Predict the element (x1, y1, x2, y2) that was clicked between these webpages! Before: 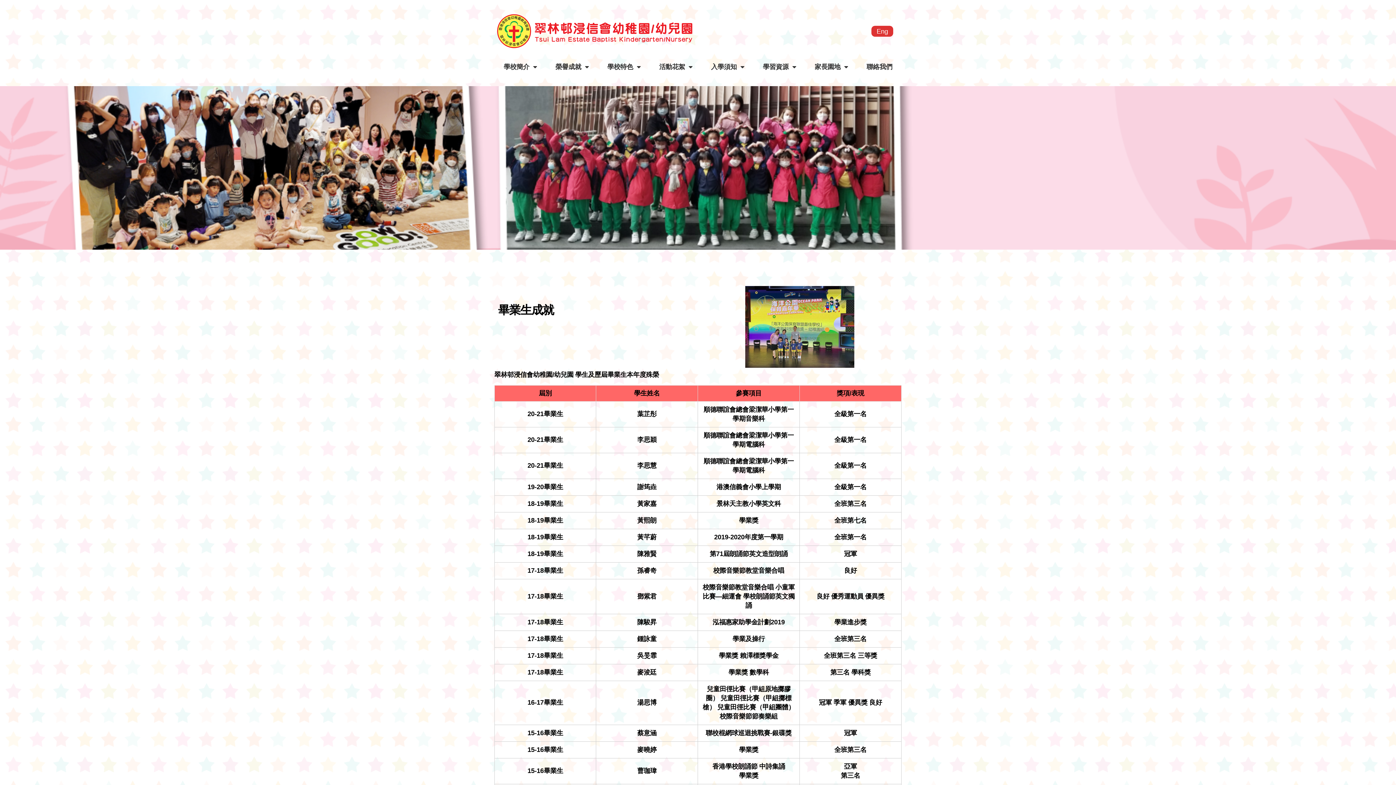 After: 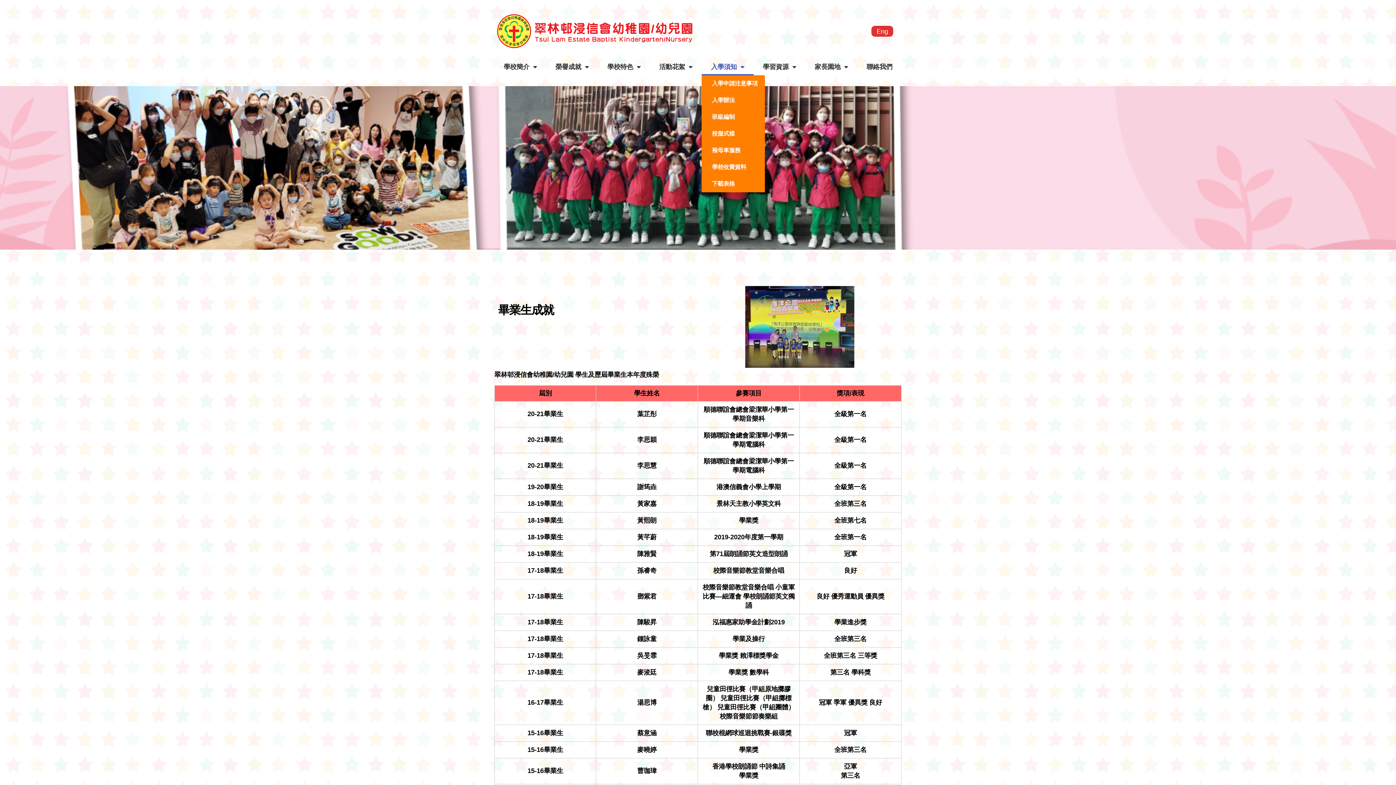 Action: bbox: (701, 58, 753, 75) label: 入學須知